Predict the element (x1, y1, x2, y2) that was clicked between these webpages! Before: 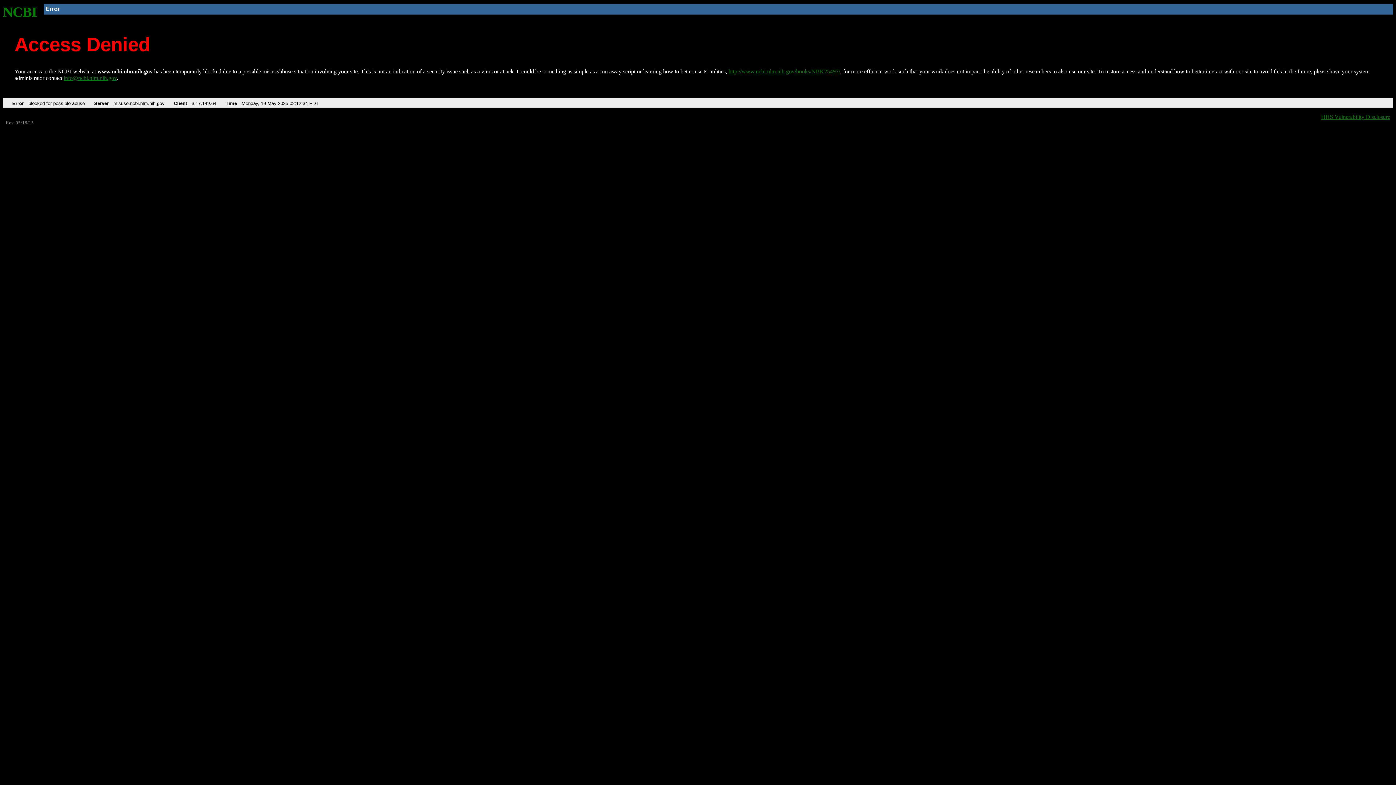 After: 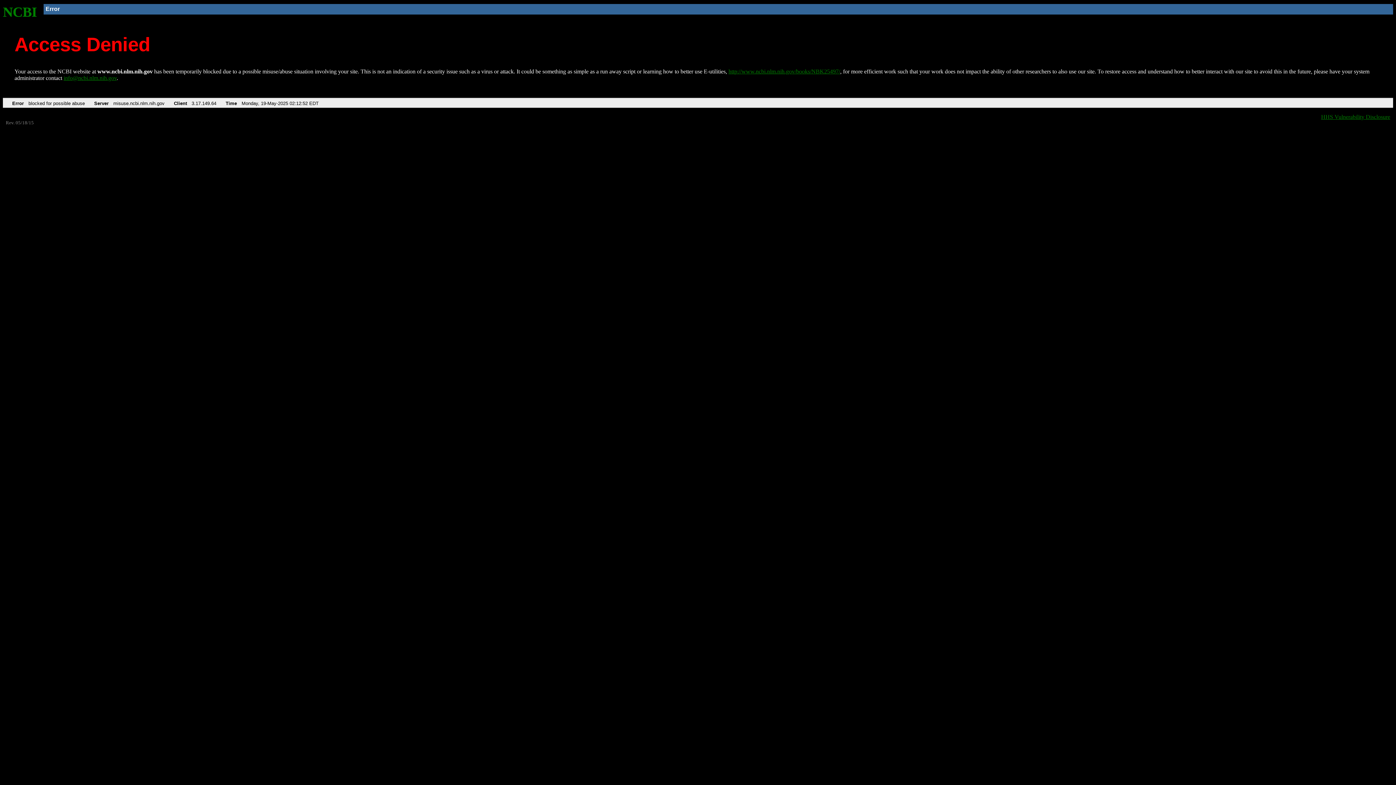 Action: label: NCBI bbox: (2, 4, 37, 19)